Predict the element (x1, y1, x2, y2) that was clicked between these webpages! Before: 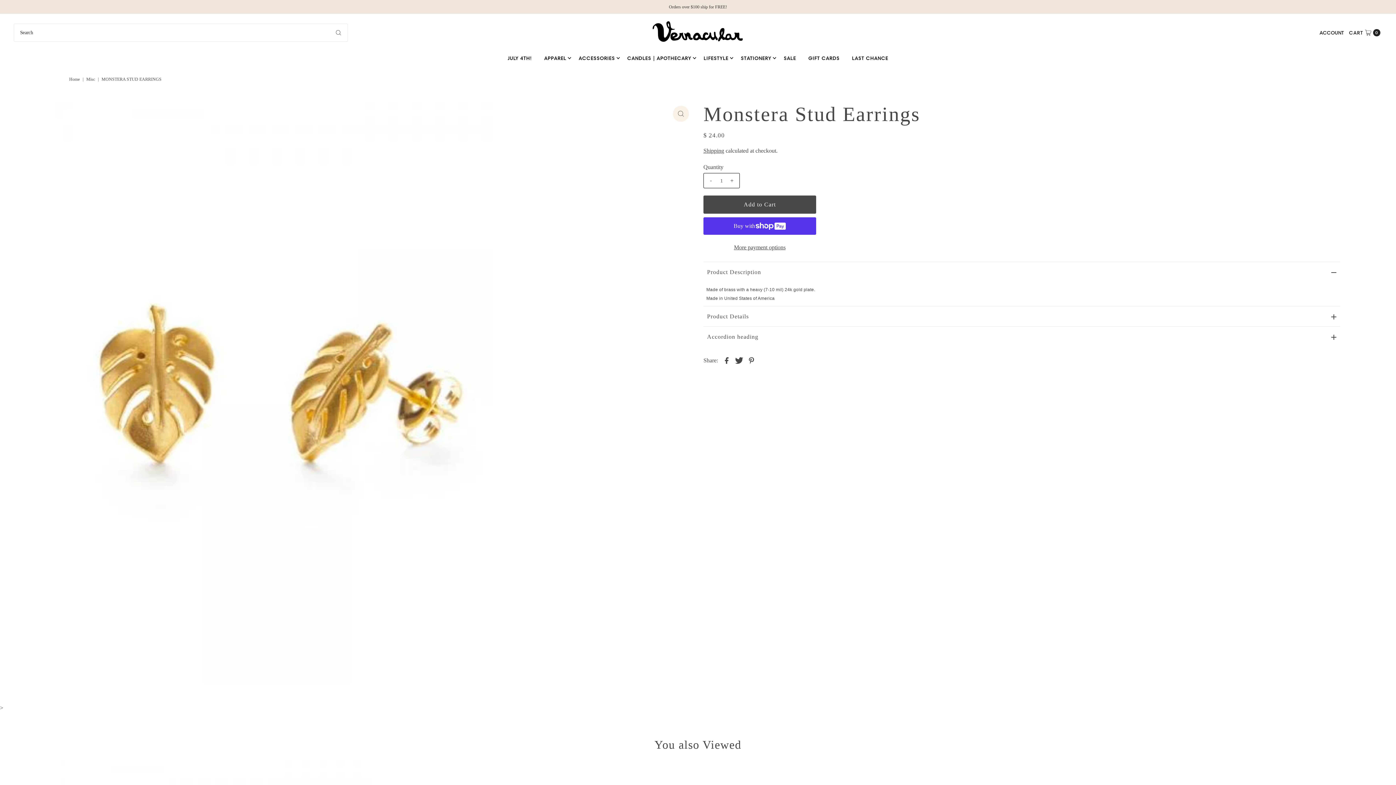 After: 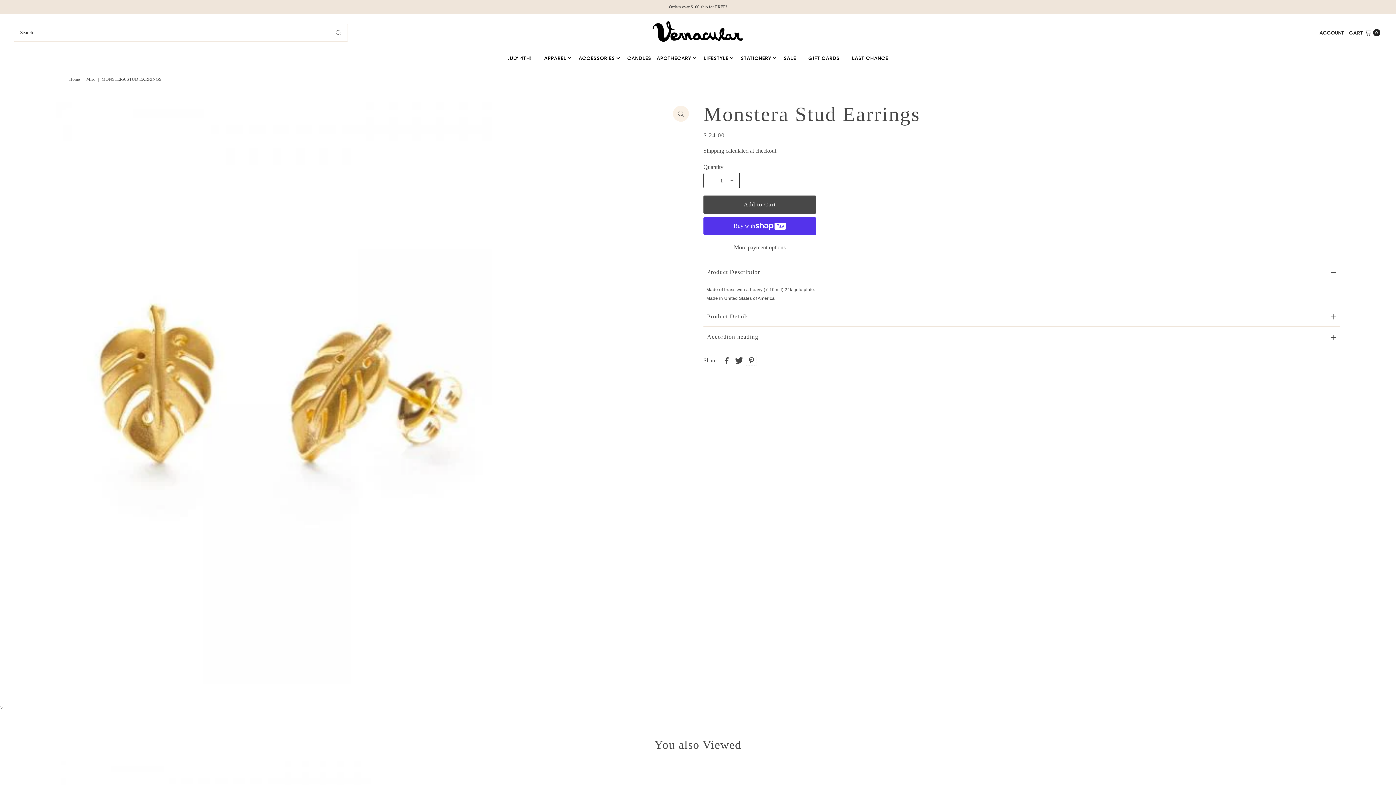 Action: bbox: (746, 354, 757, 365)